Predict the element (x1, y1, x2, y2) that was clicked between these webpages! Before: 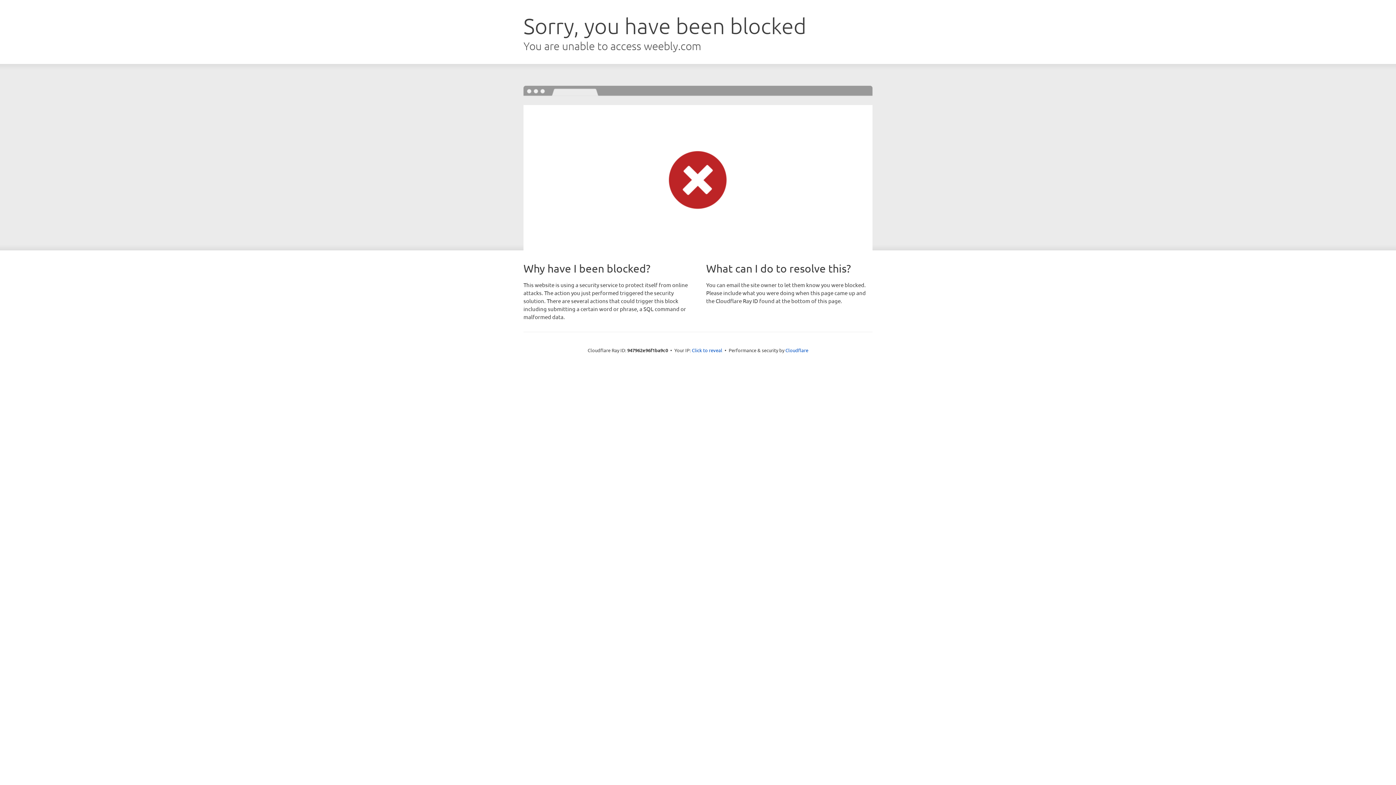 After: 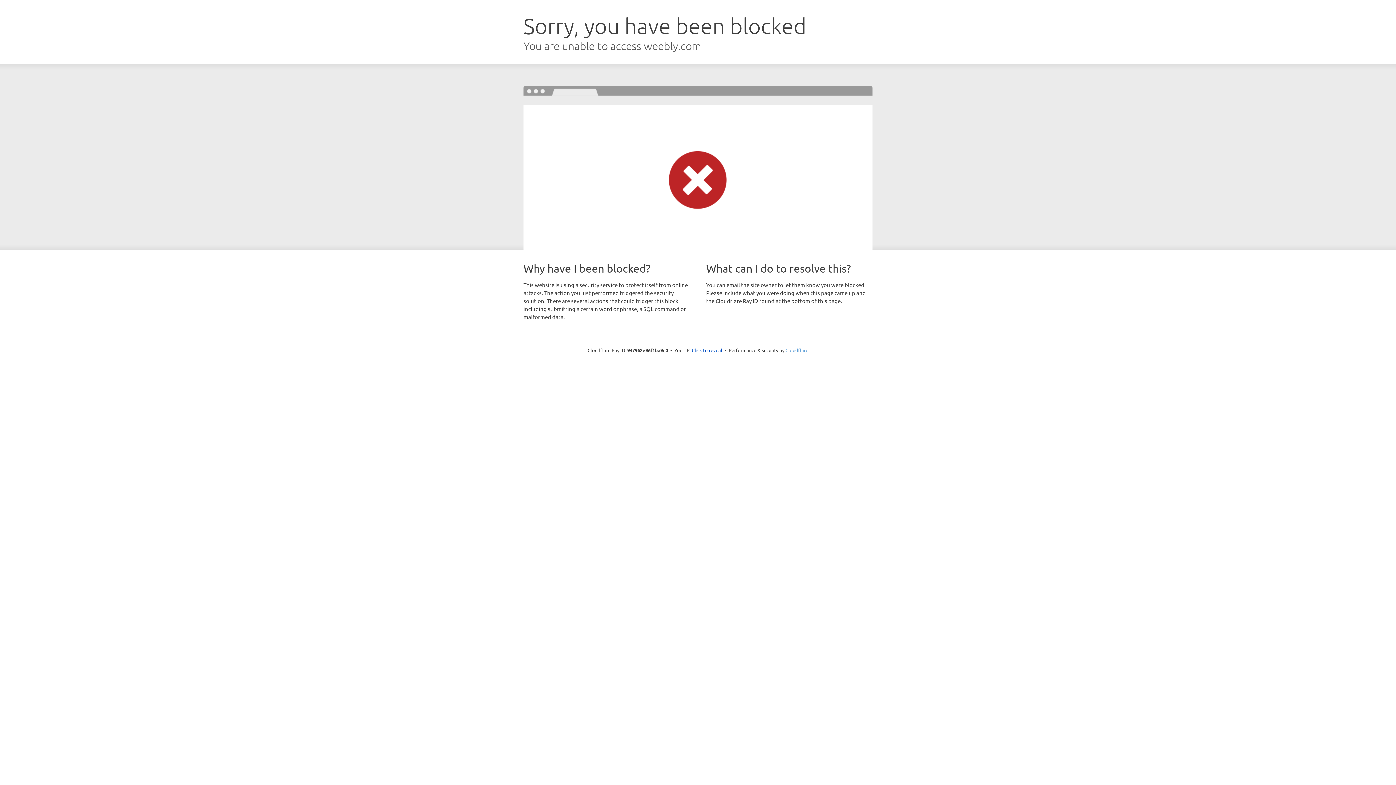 Action: bbox: (785, 347, 808, 353) label: Cloudflare